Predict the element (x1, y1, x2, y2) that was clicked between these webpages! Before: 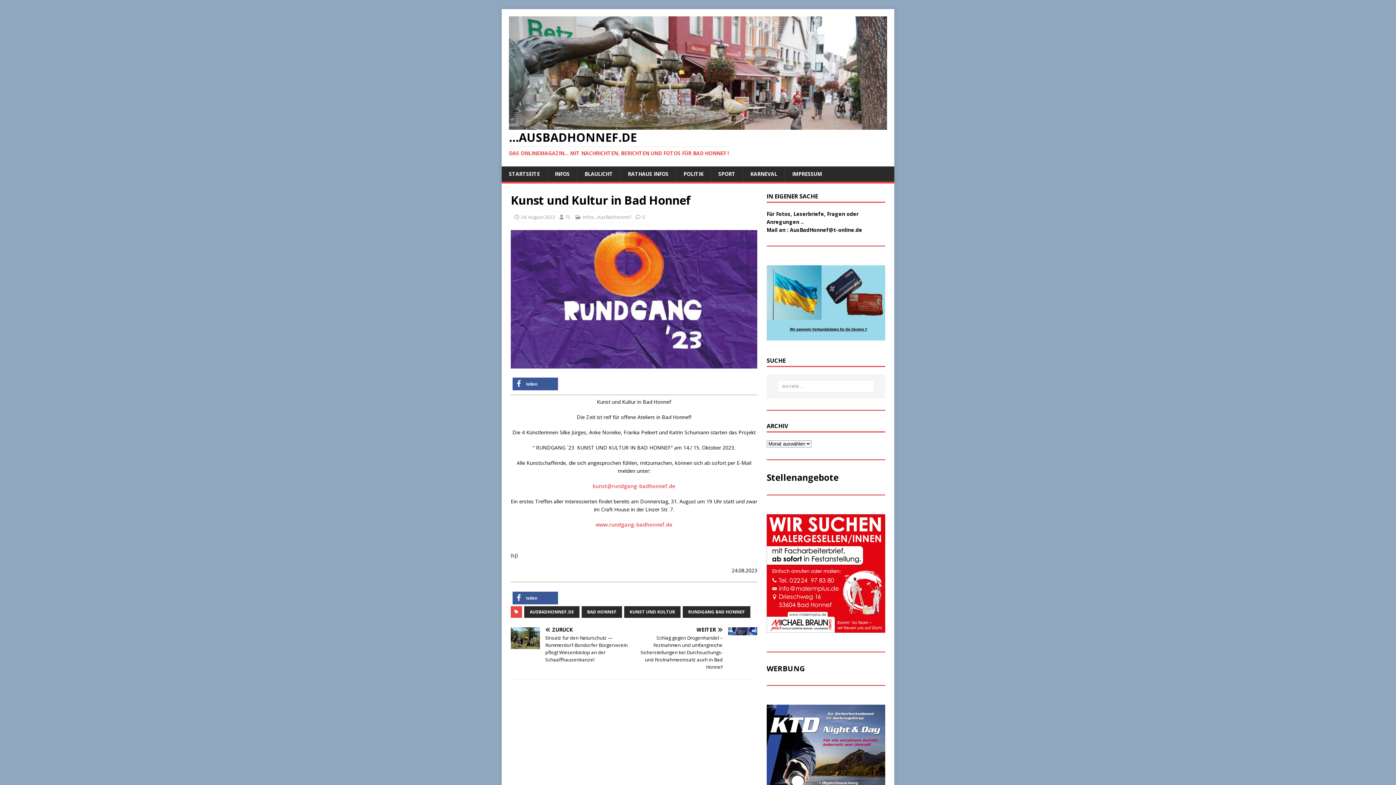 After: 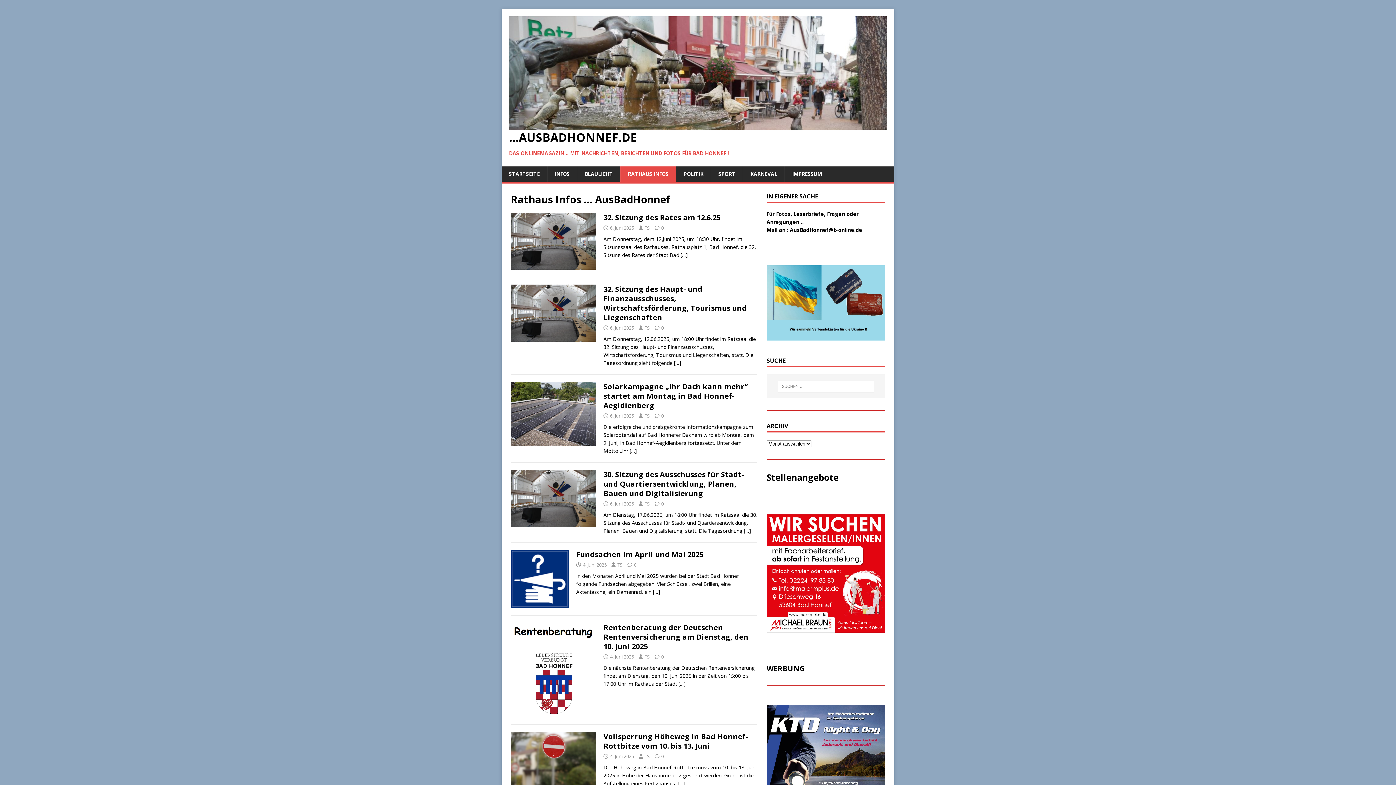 Action: bbox: (620, 166, 676, 181) label: RATHAUS INFOS